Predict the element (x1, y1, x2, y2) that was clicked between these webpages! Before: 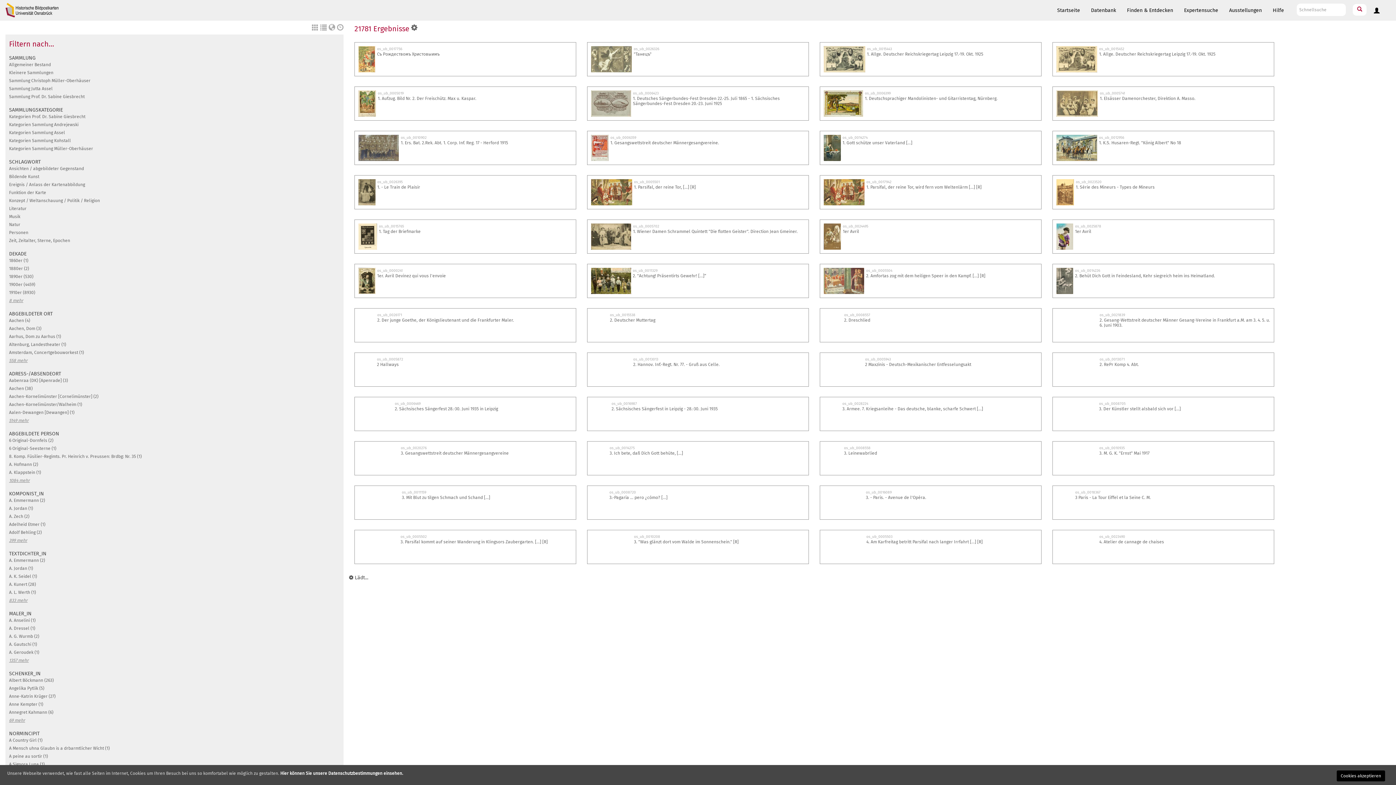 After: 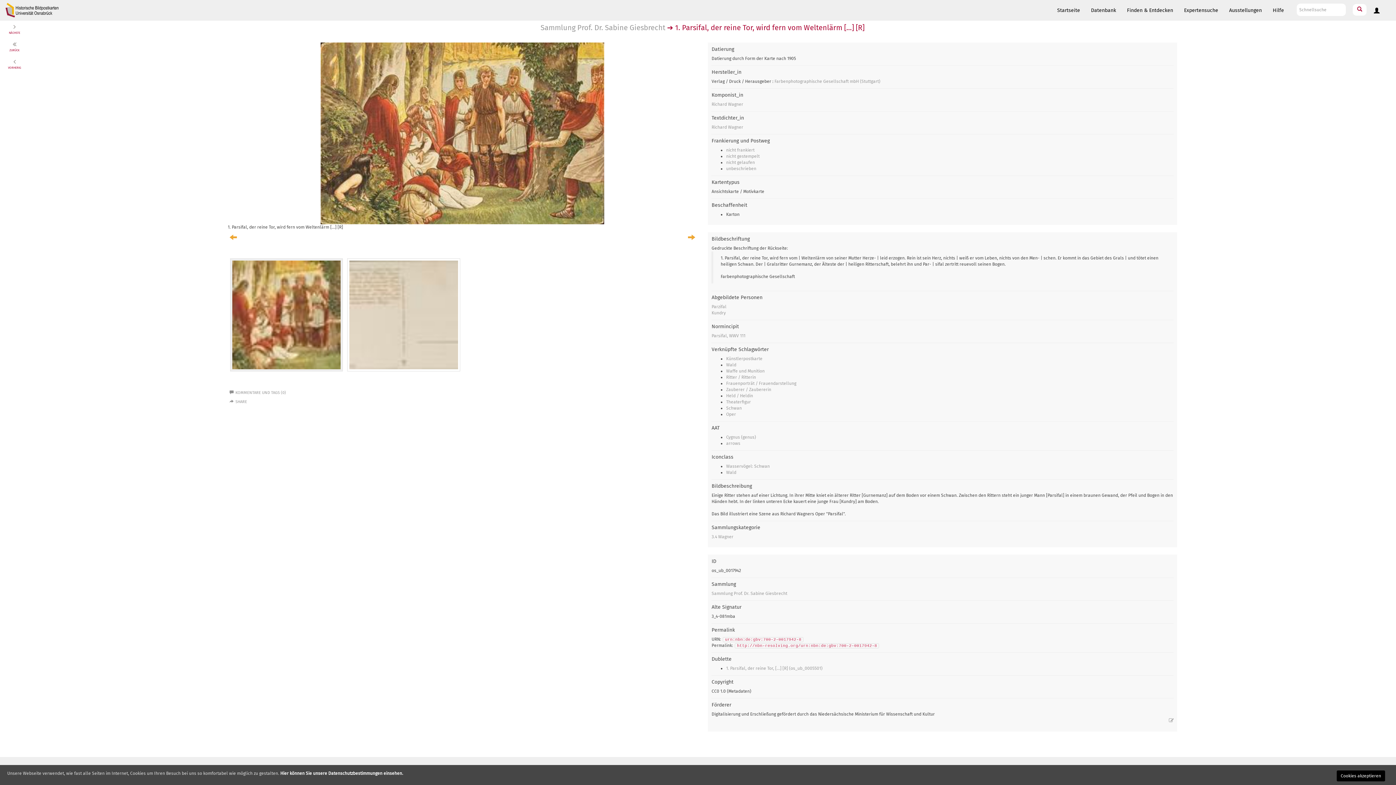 Action: bbox: (866, 184, 981, 189) label: 1. Parsifal, der reine Tor, wird fern vom Weltenlärm [...] [R]